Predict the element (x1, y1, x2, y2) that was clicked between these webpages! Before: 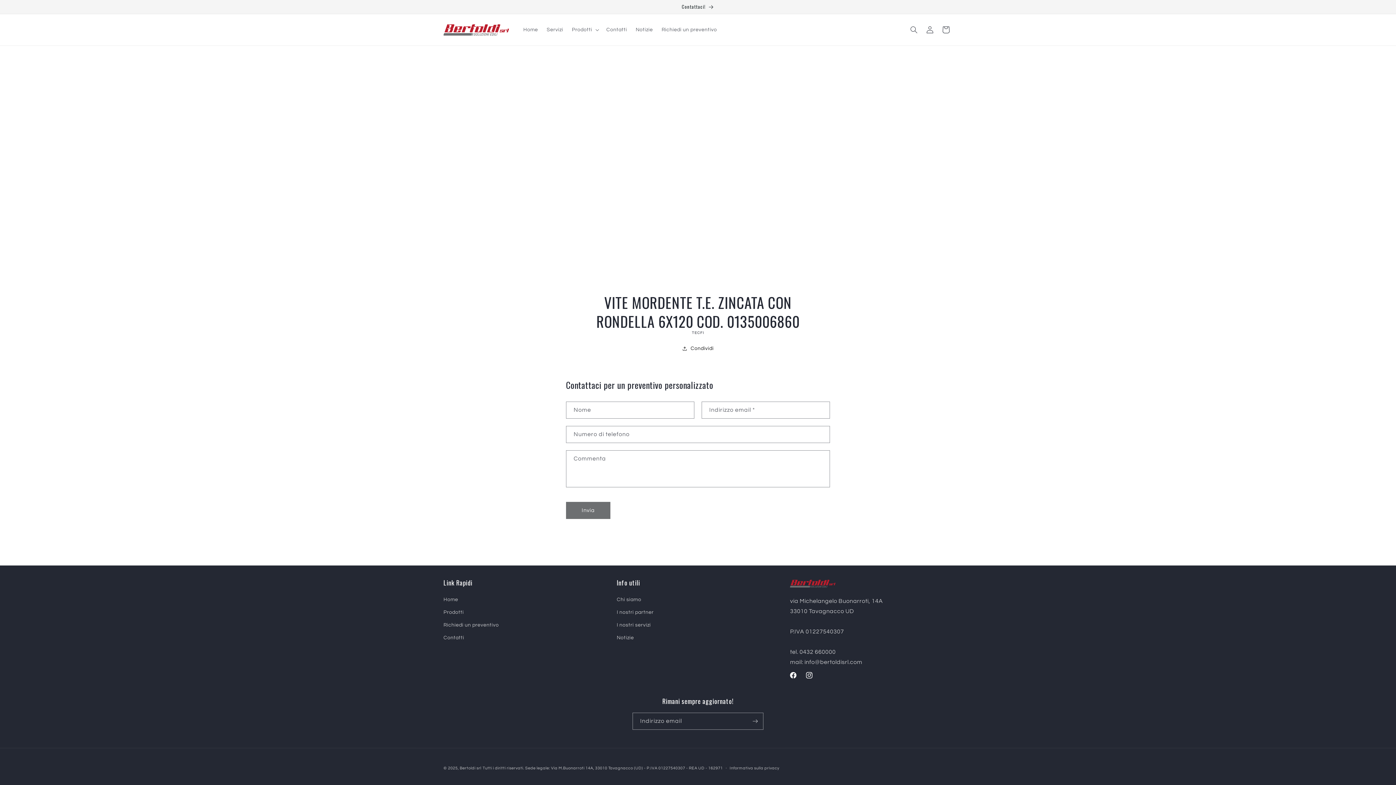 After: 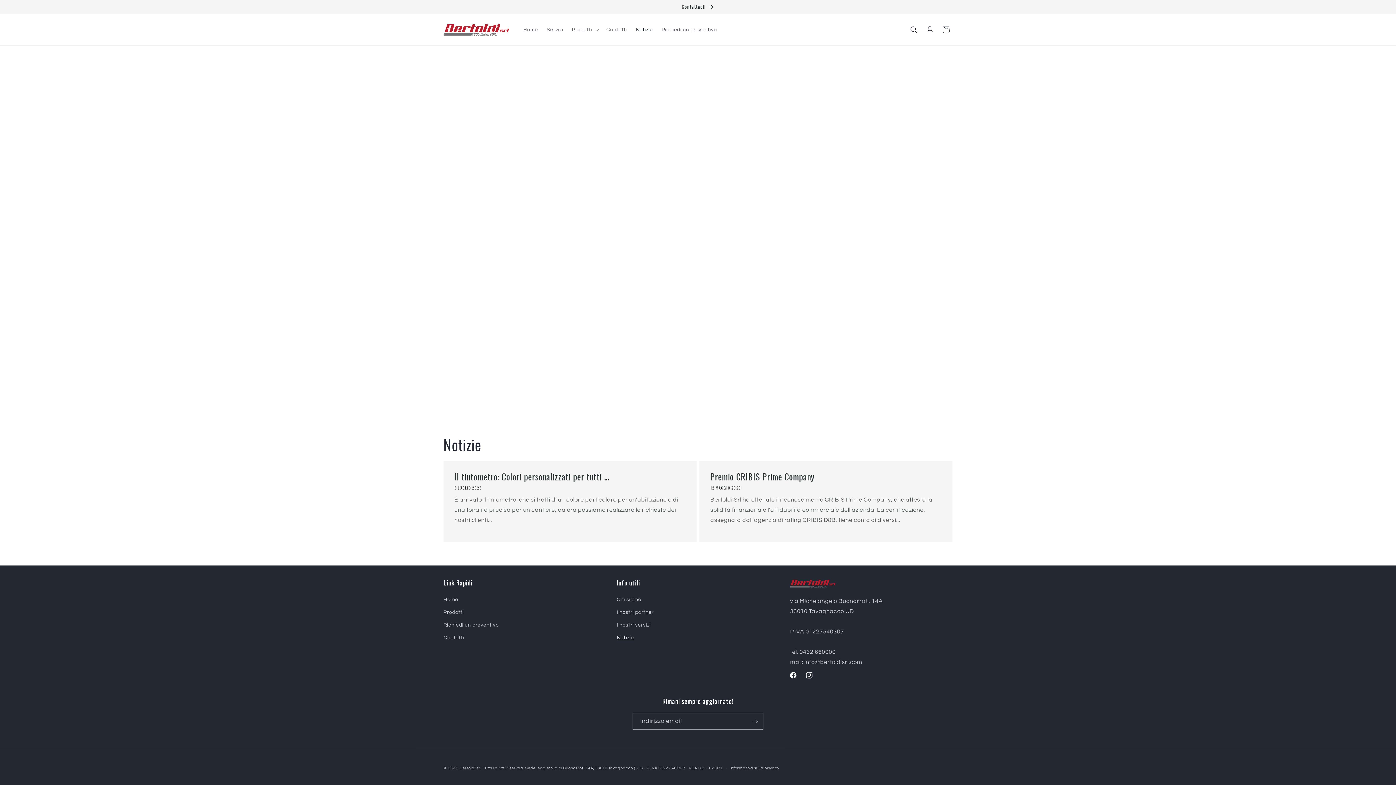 Action: bbox: (631, 22, 657, 37) label: Notizie